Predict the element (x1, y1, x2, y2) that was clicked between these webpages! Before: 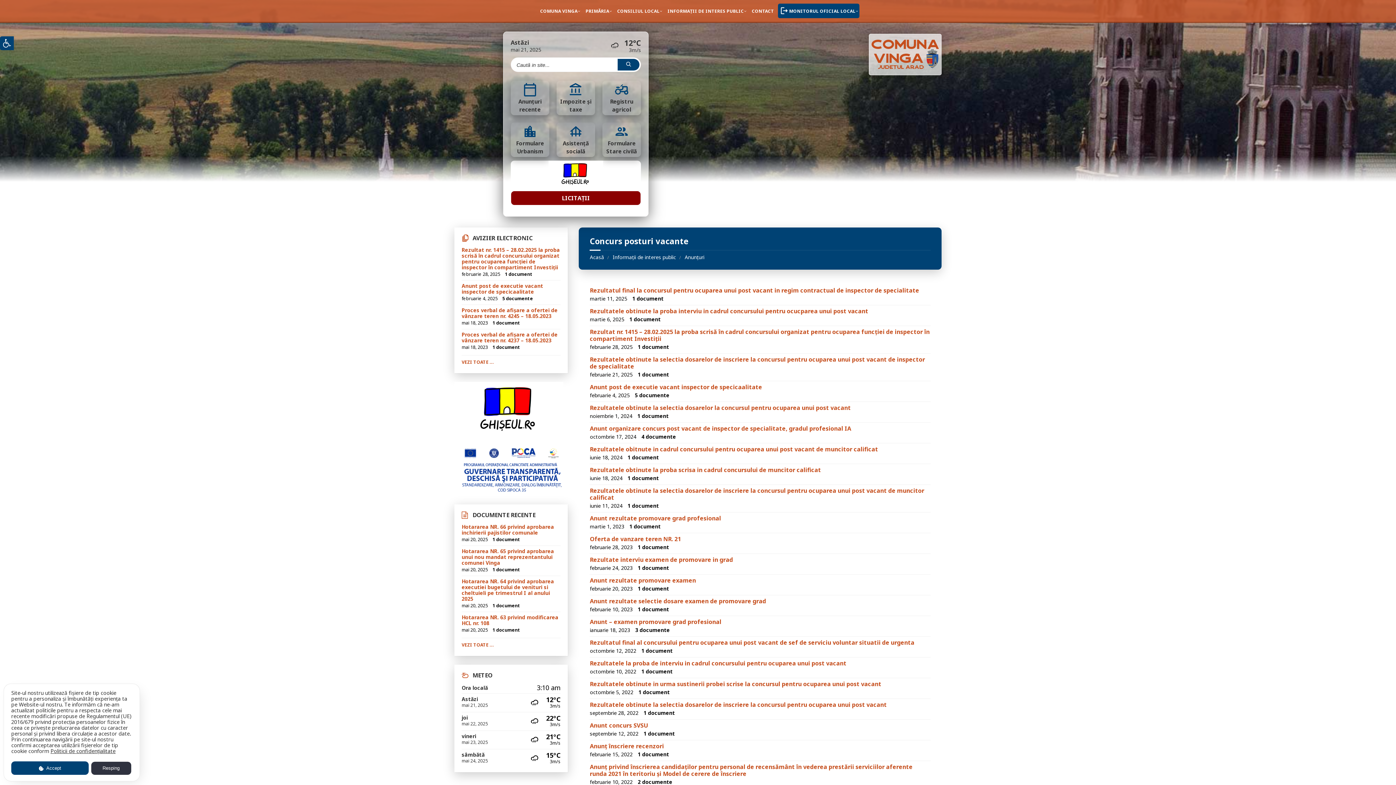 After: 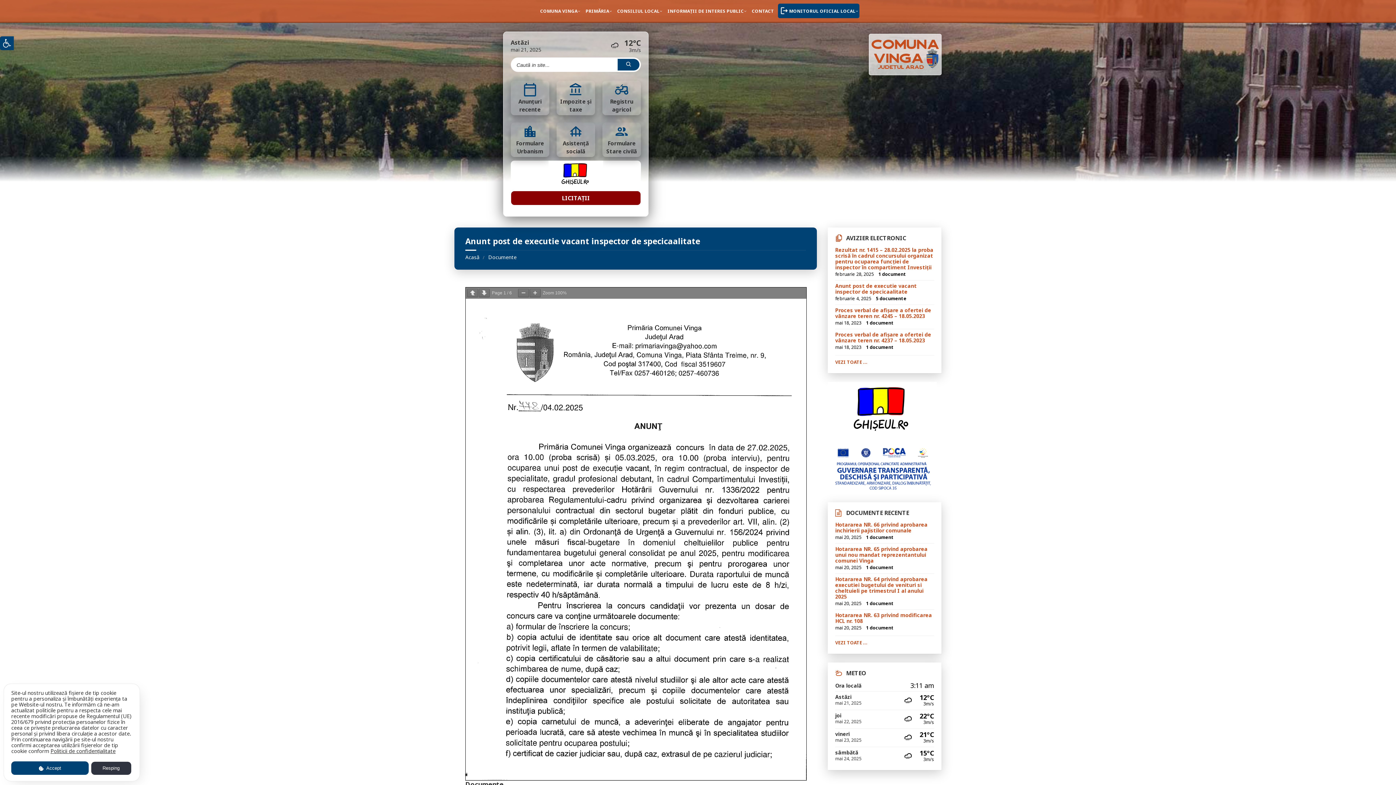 Action: label: Anunt post de executie vacant inspector de specicaalitate bbox: (461, 282, 543, 295)